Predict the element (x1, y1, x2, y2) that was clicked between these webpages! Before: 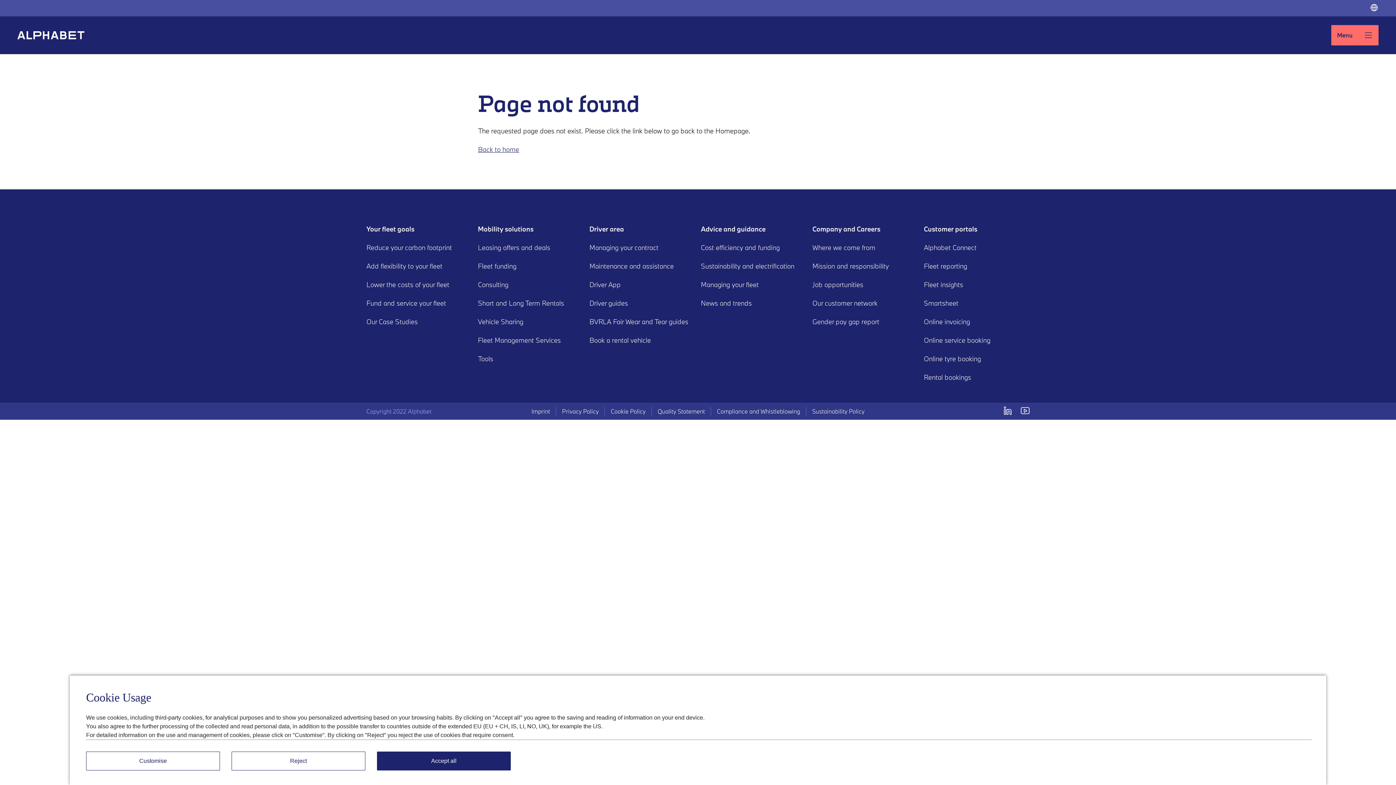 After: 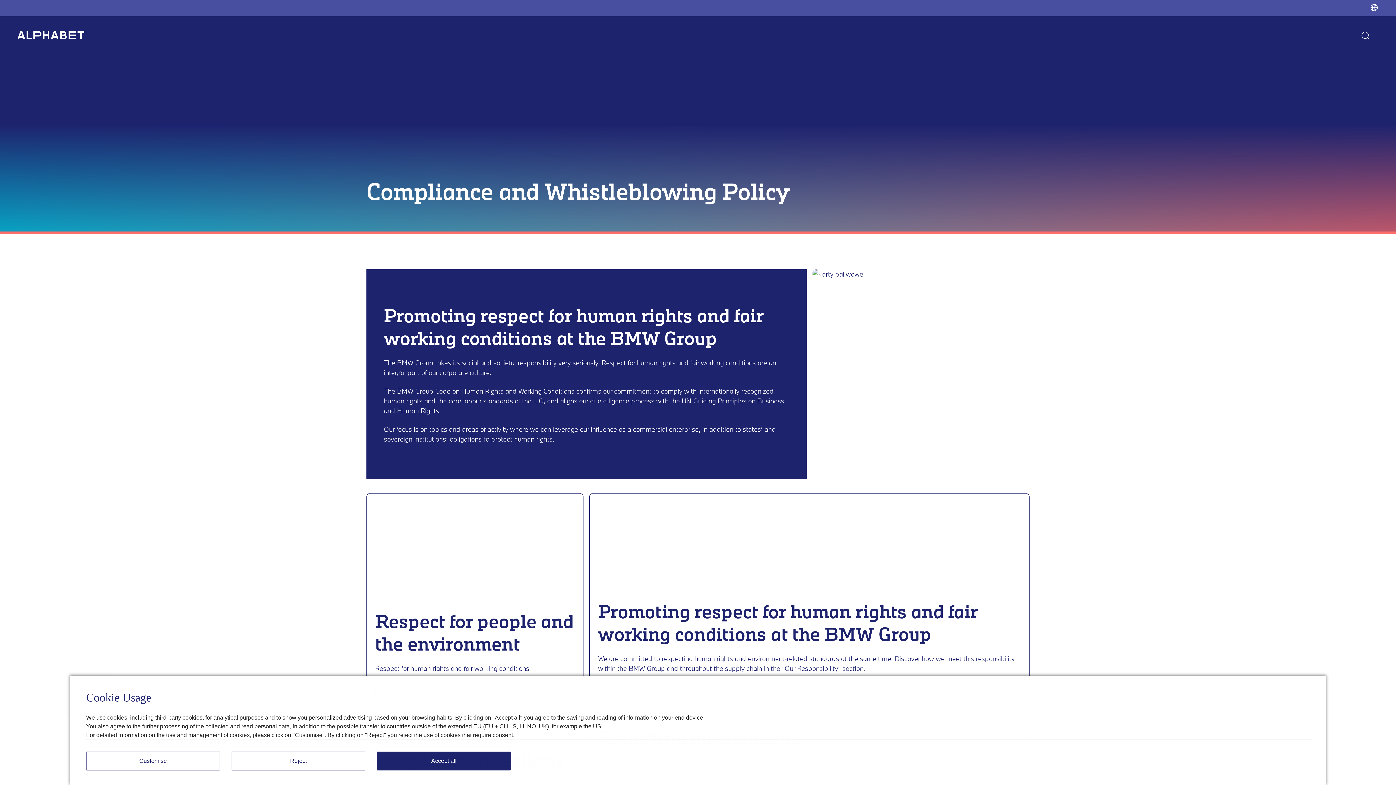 Action: bbox: (717, 407, 800, 415) label: Compliance and Whistleblowing